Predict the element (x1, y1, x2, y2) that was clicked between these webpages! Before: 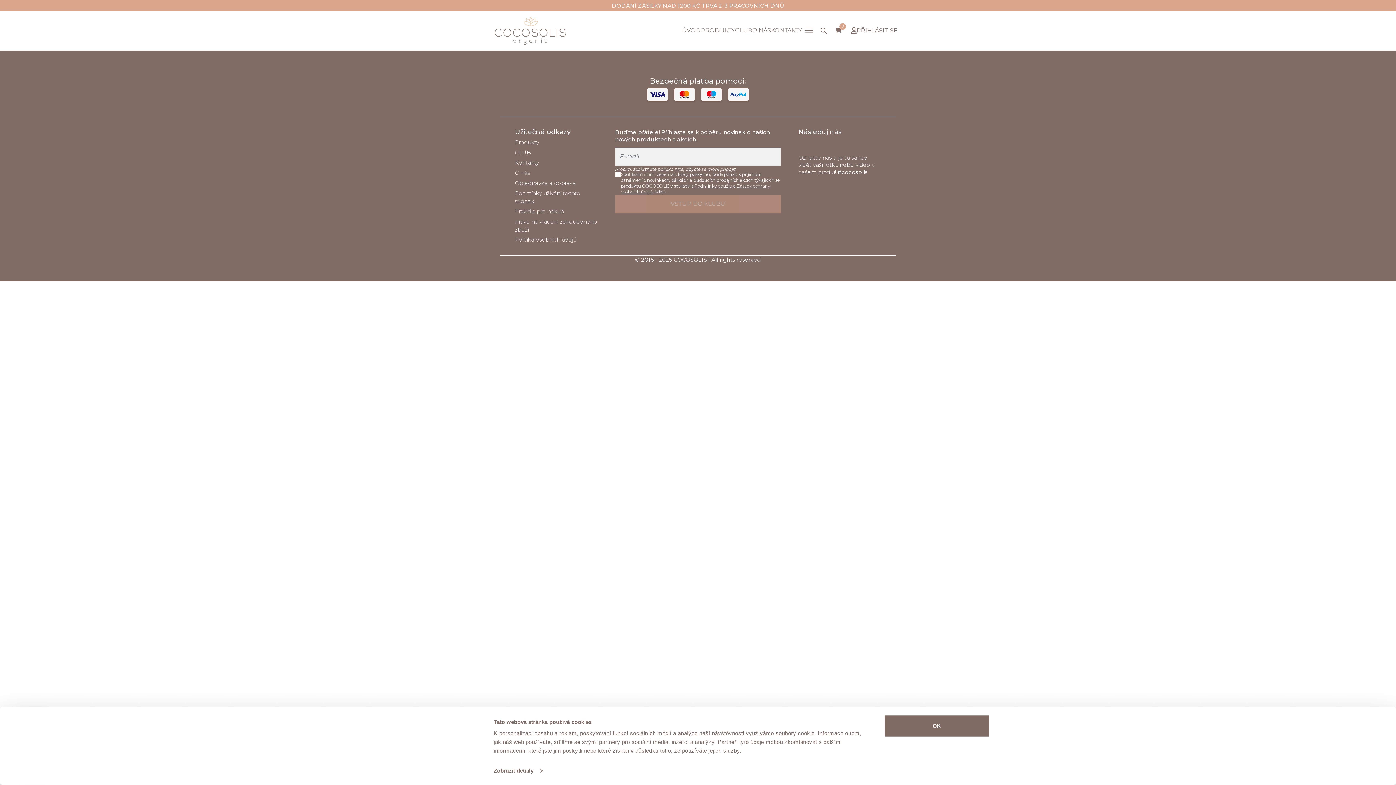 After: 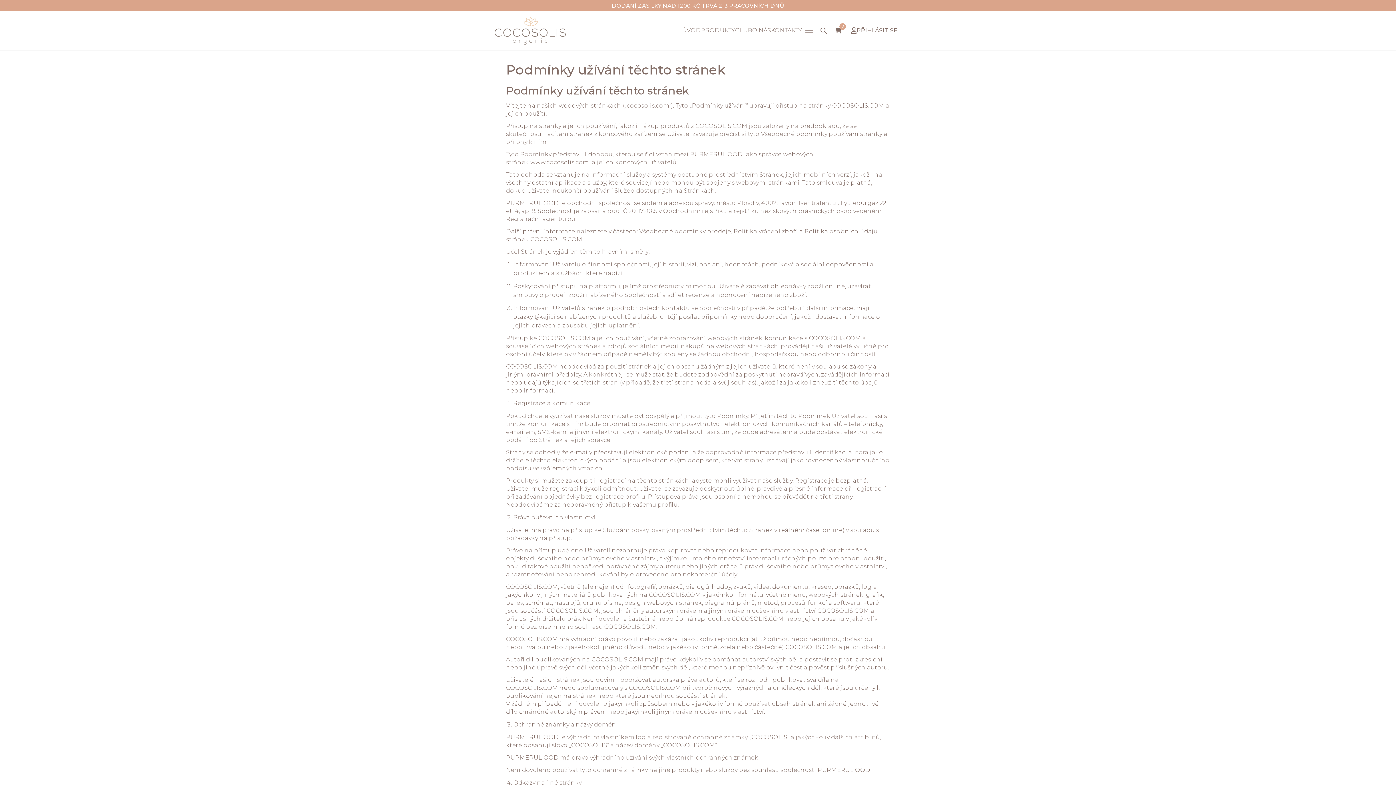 Action: label: Podmínky použití bbox: (694, 183, 732, 188)